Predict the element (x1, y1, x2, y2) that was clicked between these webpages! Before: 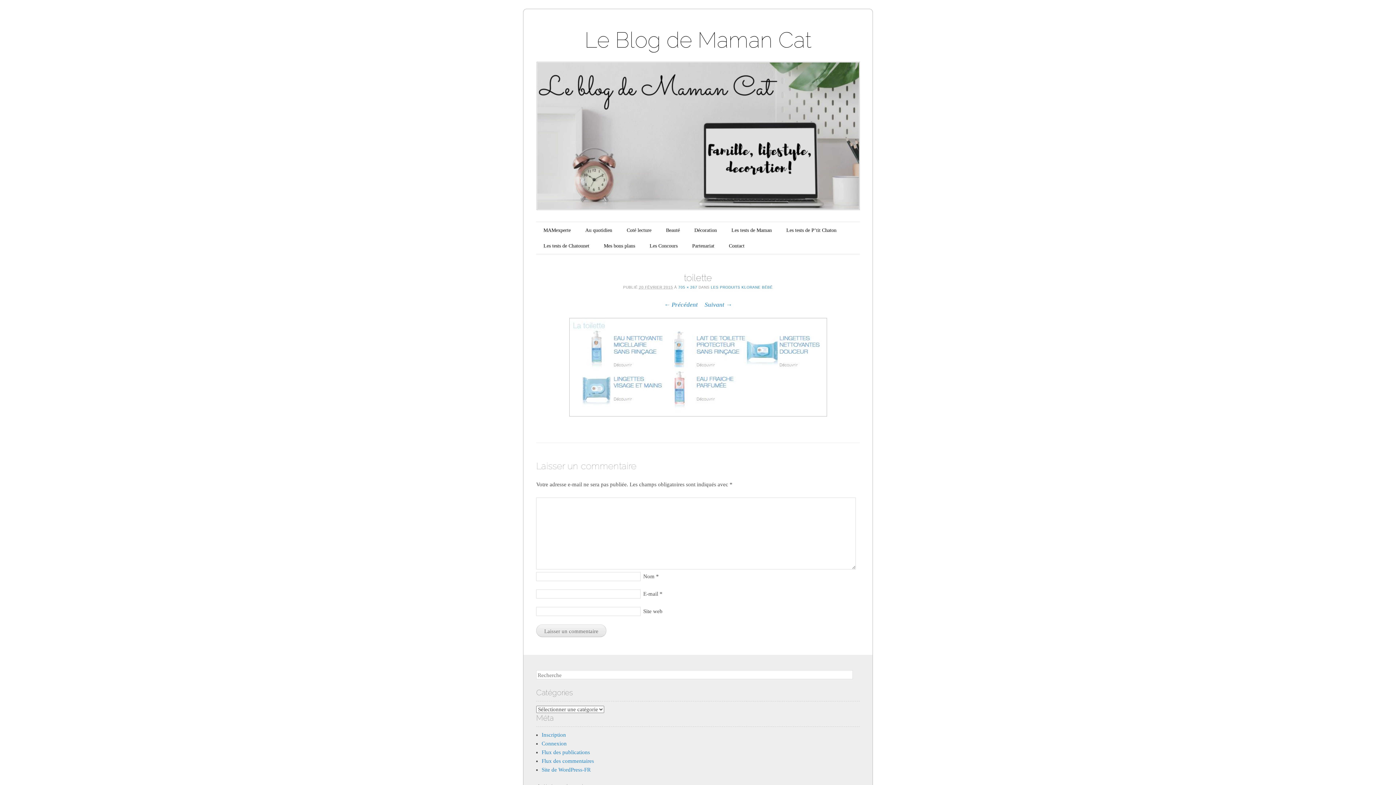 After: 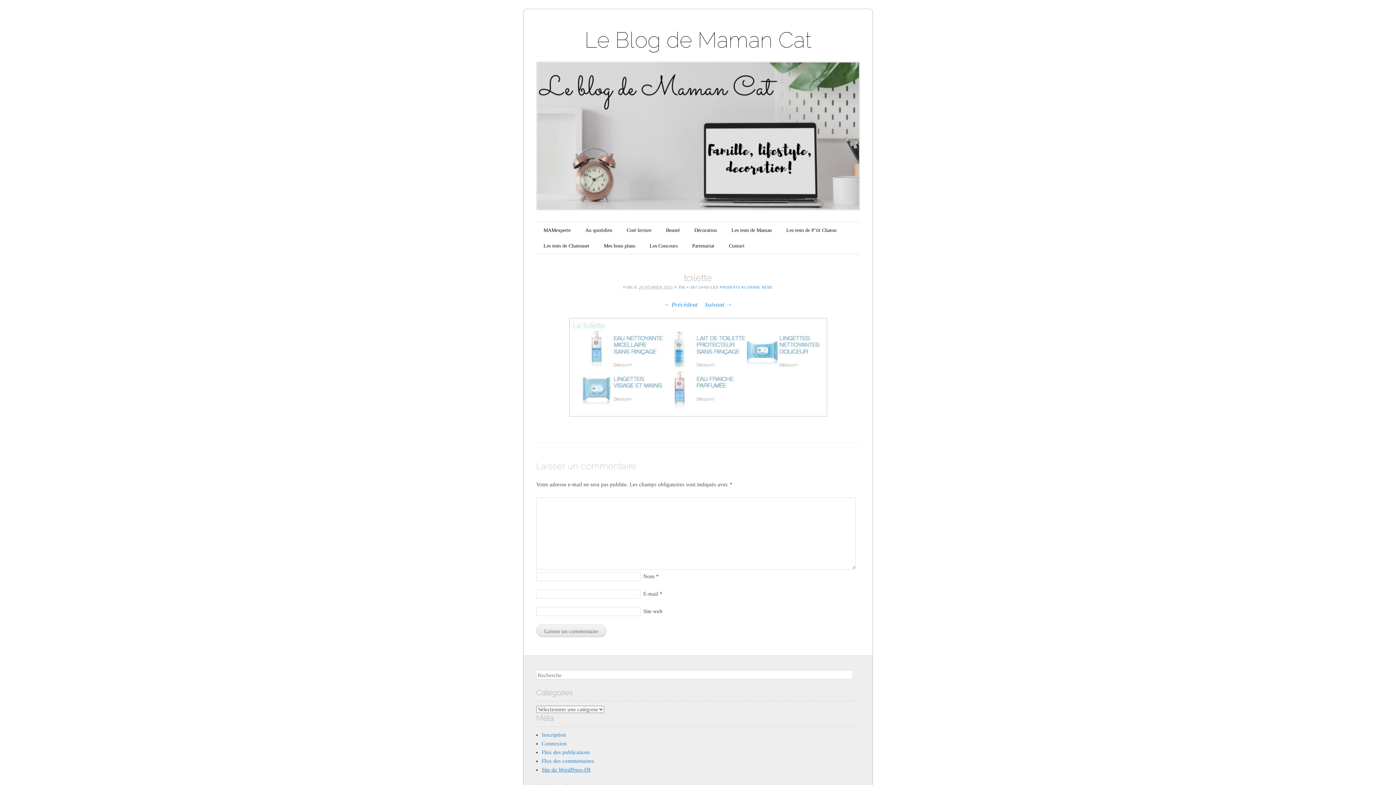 Action: bbox: (541, 767, 590, 773) label: Site de WordPress-FR